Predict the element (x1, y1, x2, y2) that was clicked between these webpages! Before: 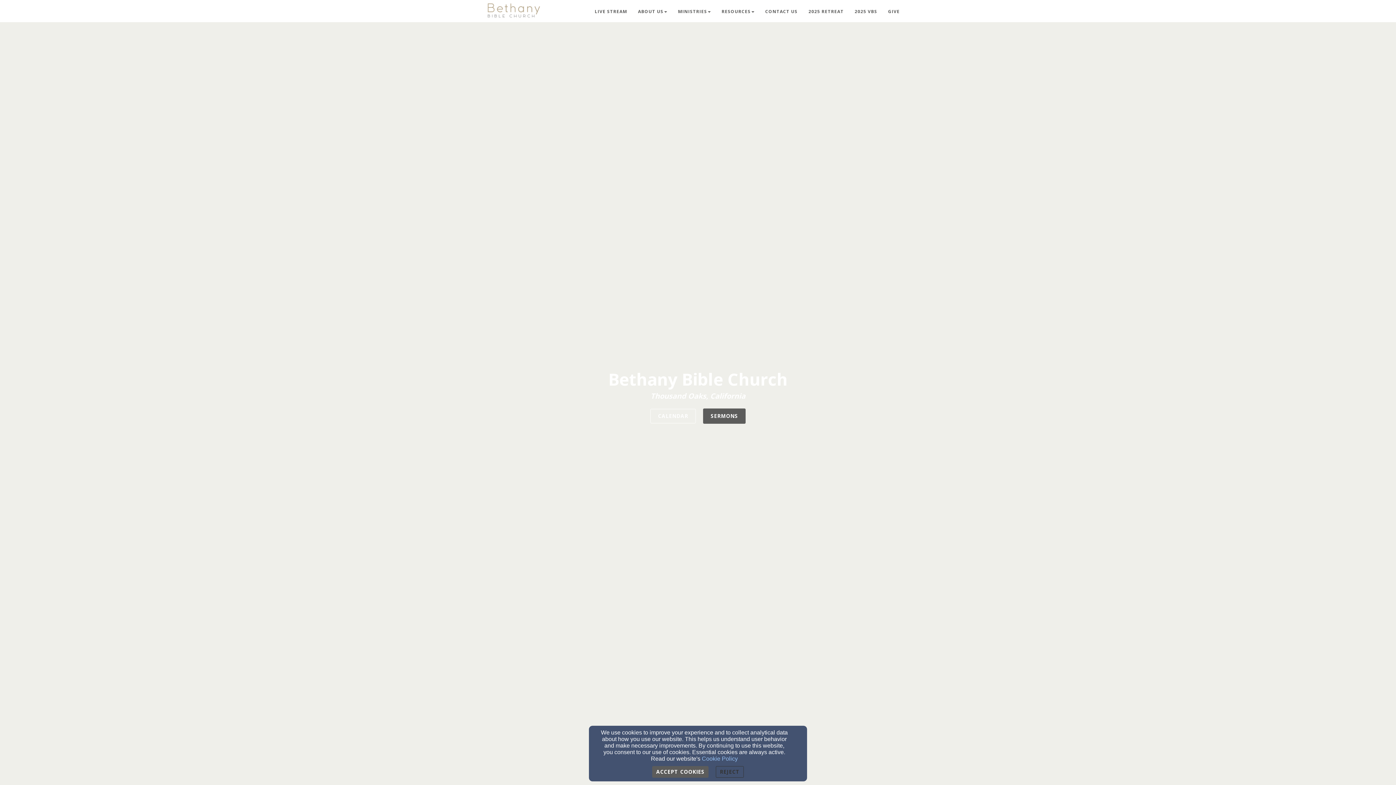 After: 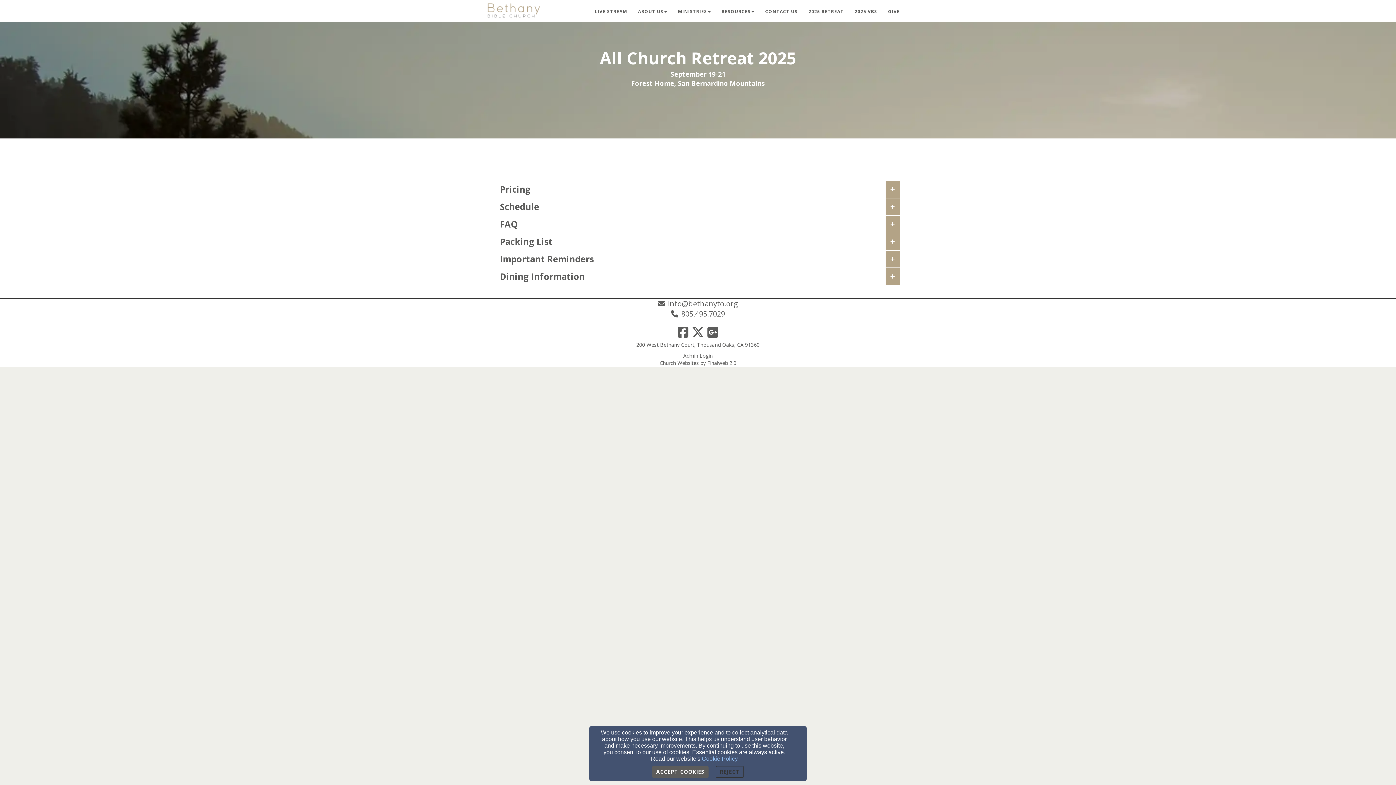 Action: label: 2025 Retreat bbox: (806, 6, 845, 17)